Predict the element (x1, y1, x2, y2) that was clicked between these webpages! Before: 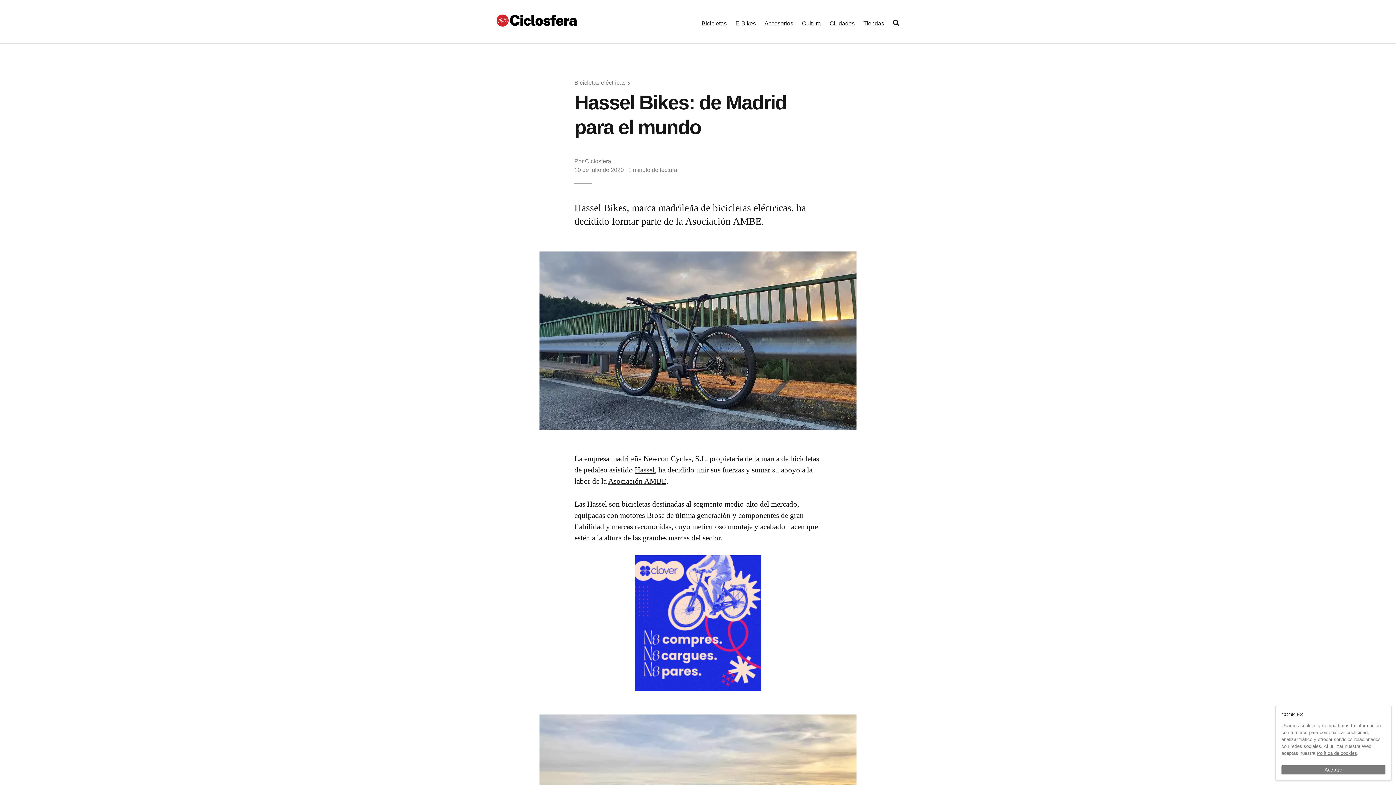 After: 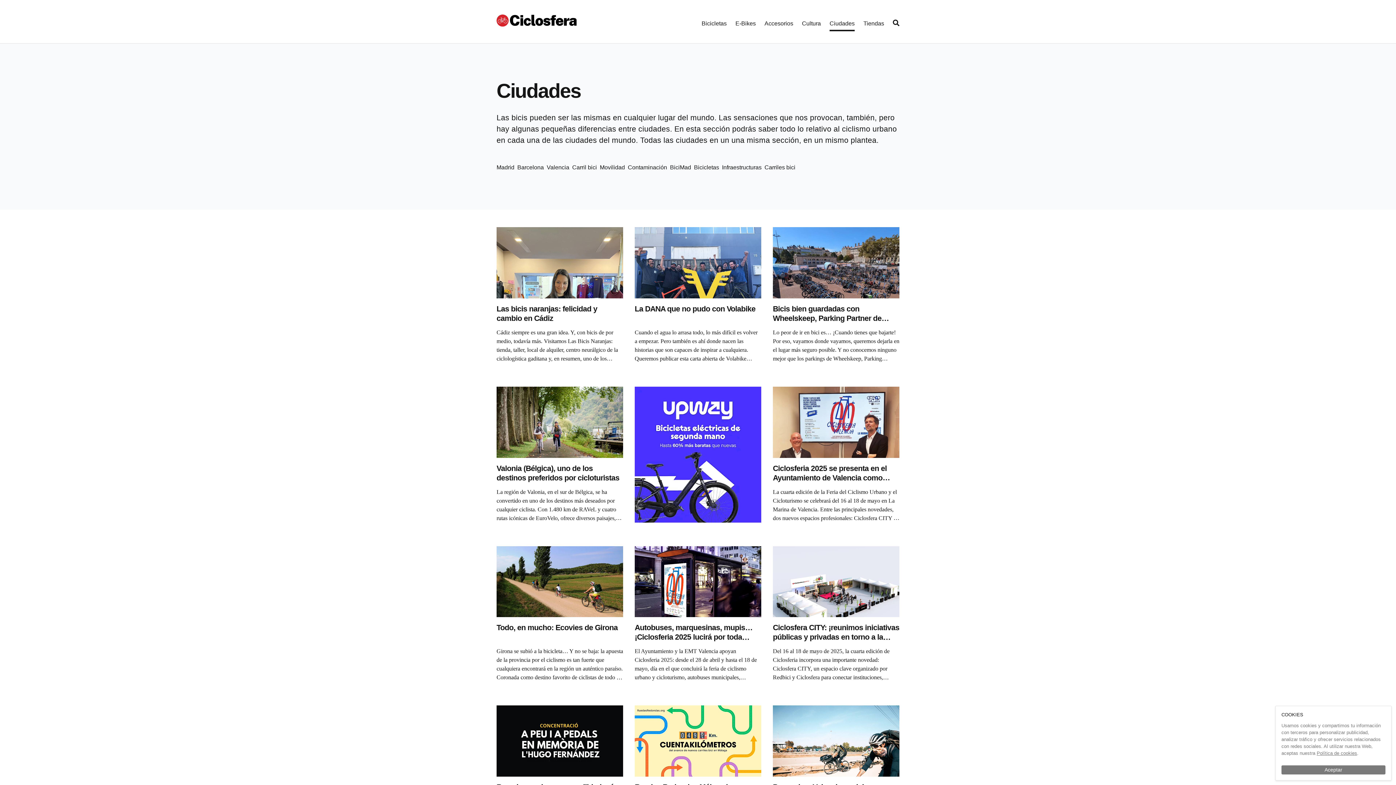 Action: label: Ciudades bbox: (829, 12, 854, 31)